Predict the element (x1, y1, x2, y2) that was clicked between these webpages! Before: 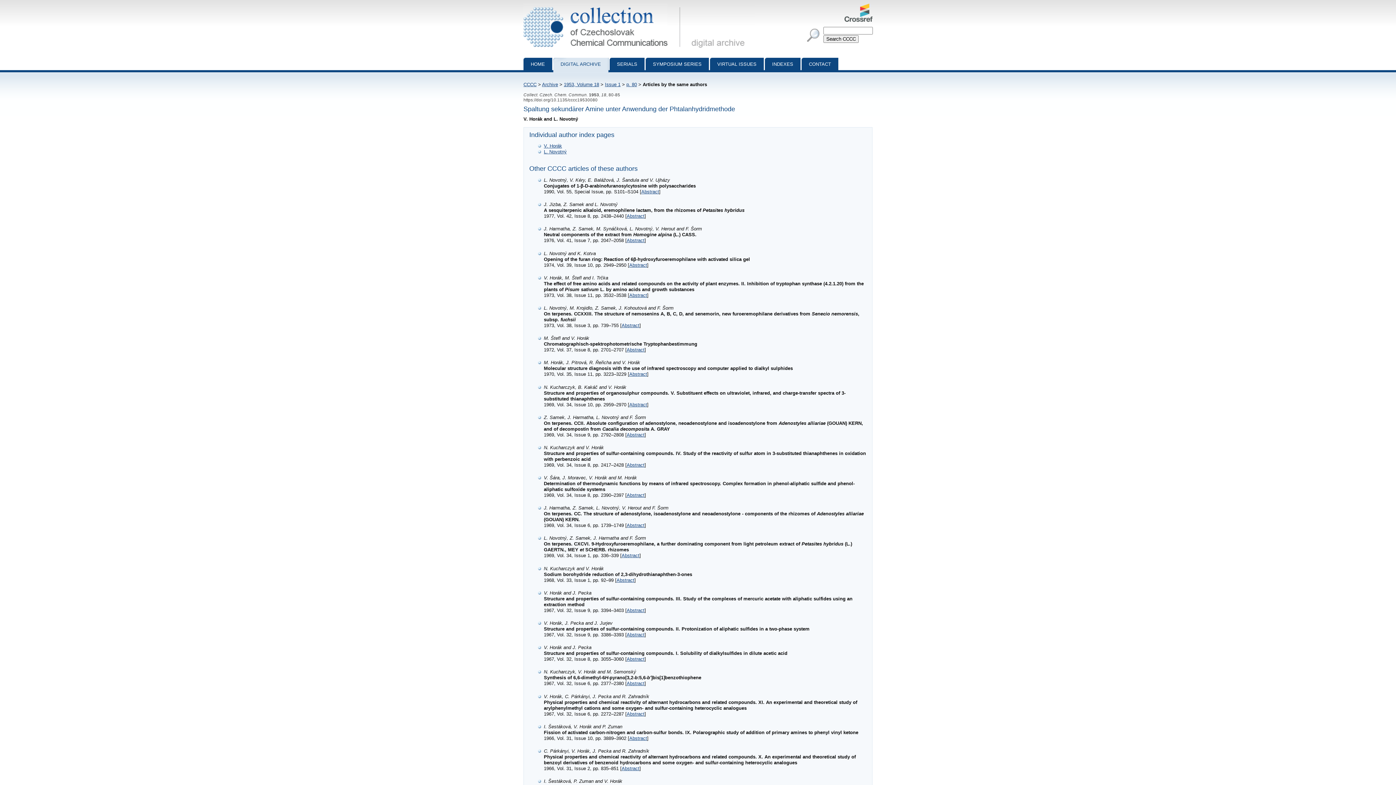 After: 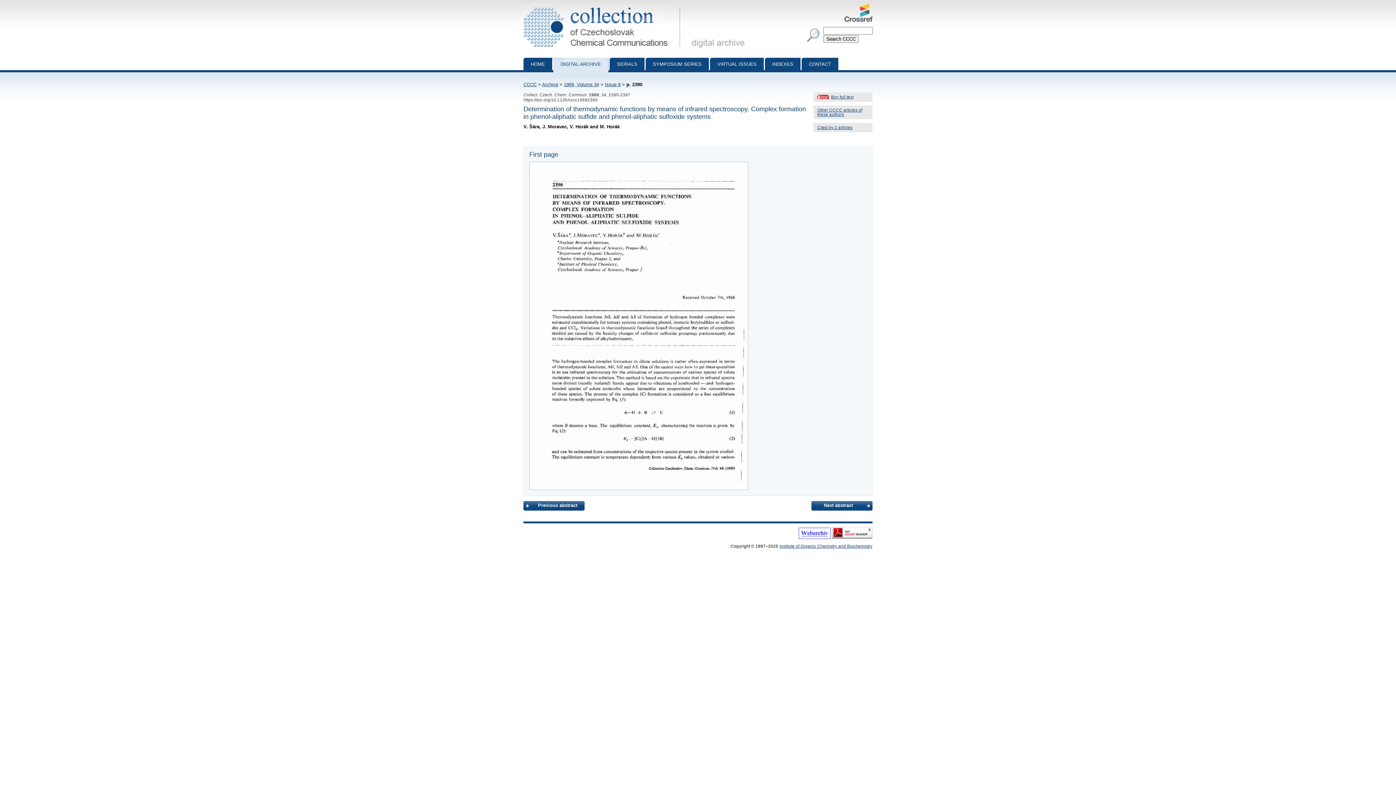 Action: bbox: (626, 492, 644, 498) label: Abstract